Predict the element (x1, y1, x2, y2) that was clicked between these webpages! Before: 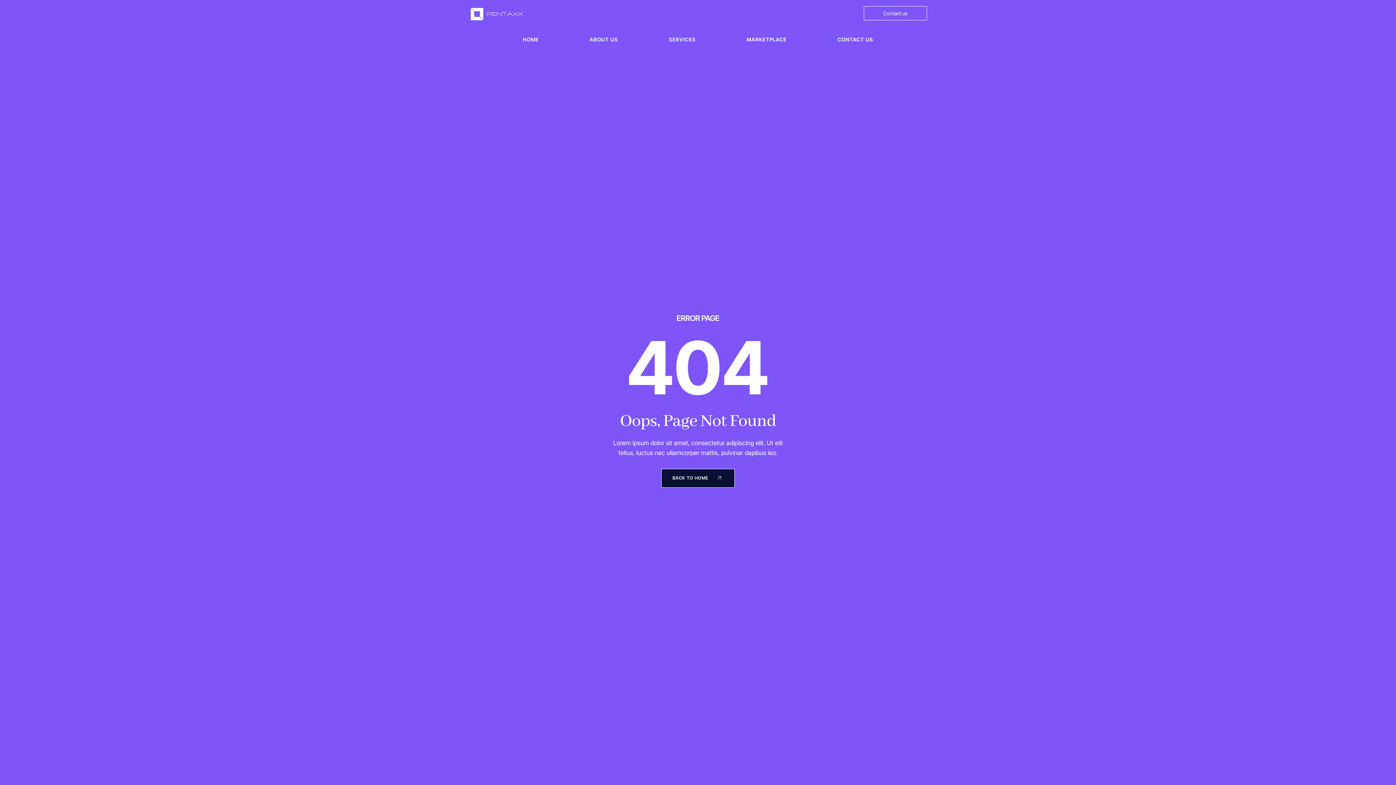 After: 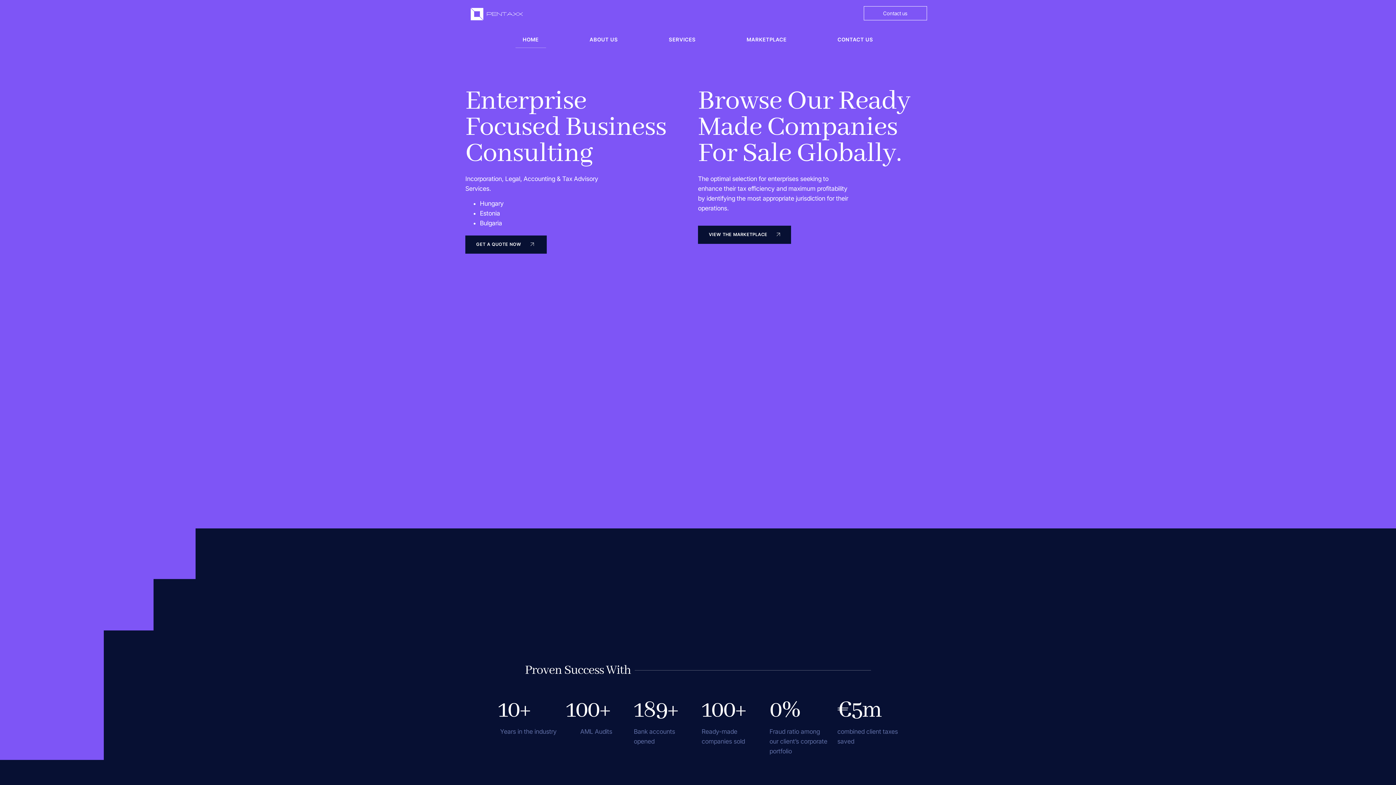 Action: label: HOME bbox: (515, 31, 546, 48)